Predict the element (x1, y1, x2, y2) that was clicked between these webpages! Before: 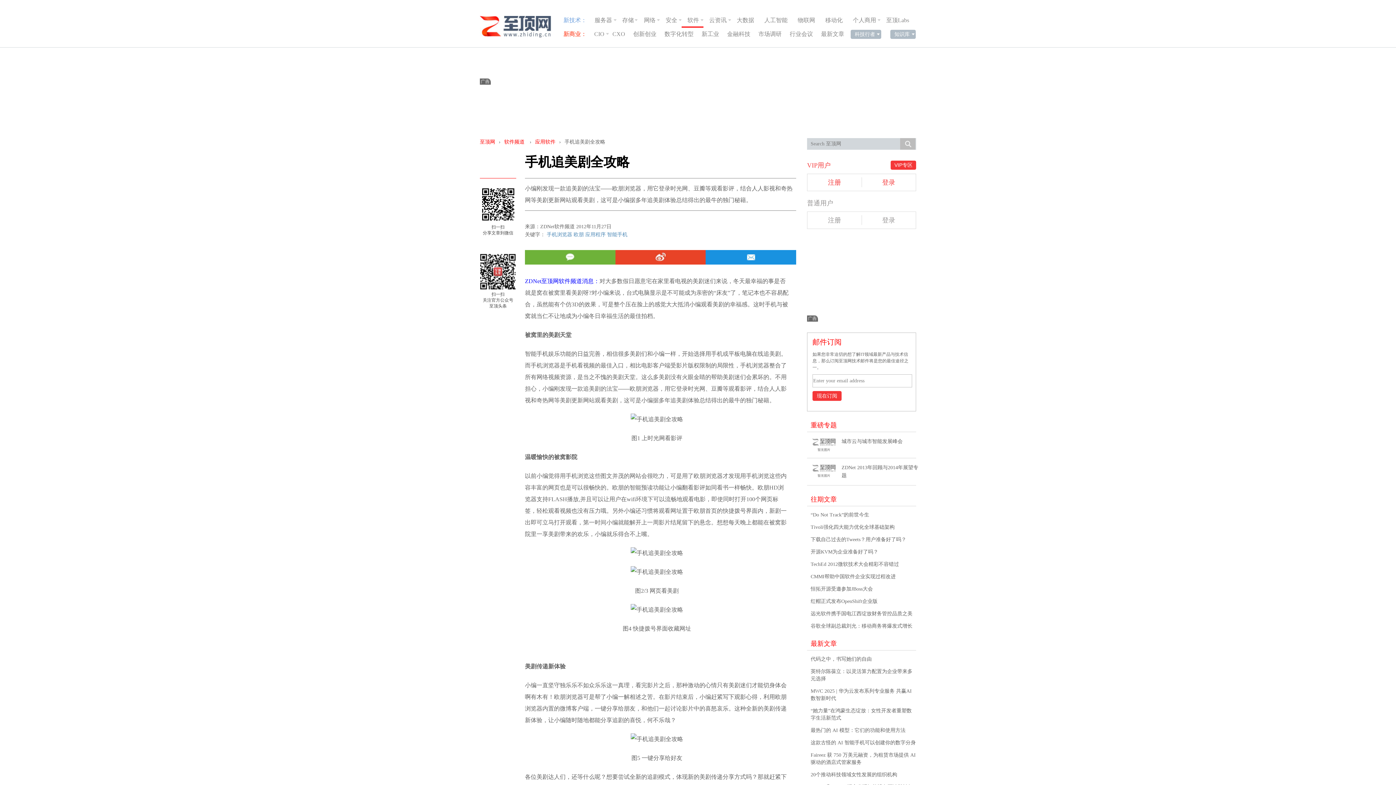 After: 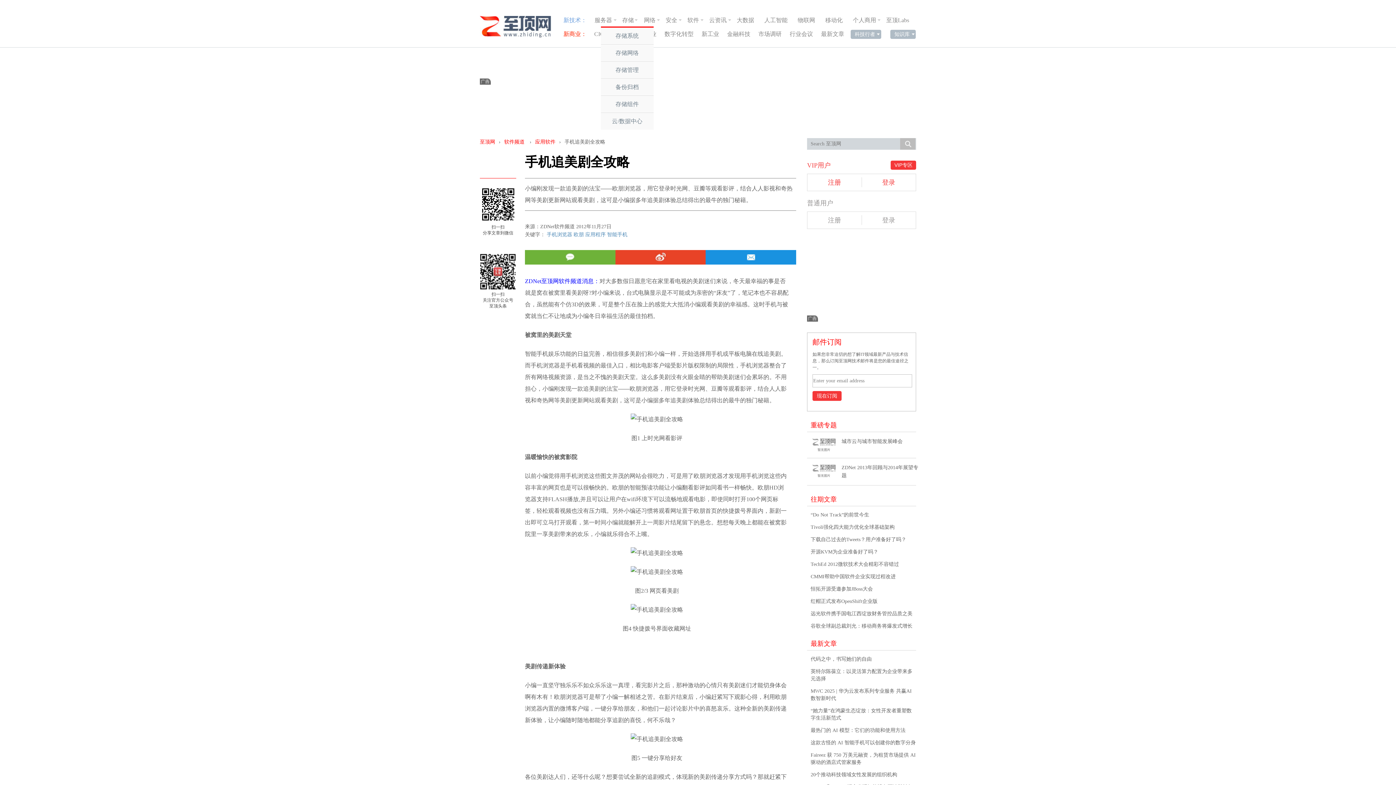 Action: bbox: (622, 16, 633, 23) label: 存储